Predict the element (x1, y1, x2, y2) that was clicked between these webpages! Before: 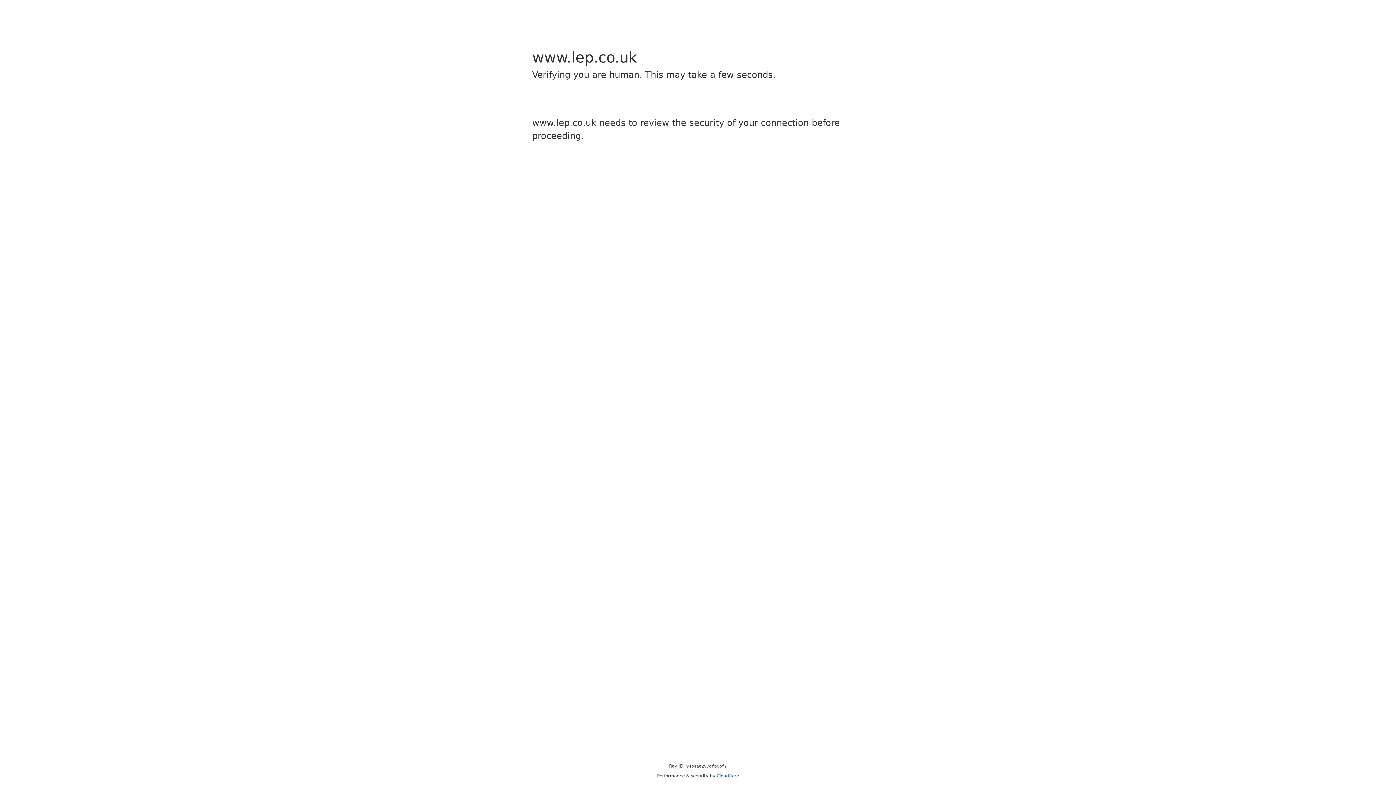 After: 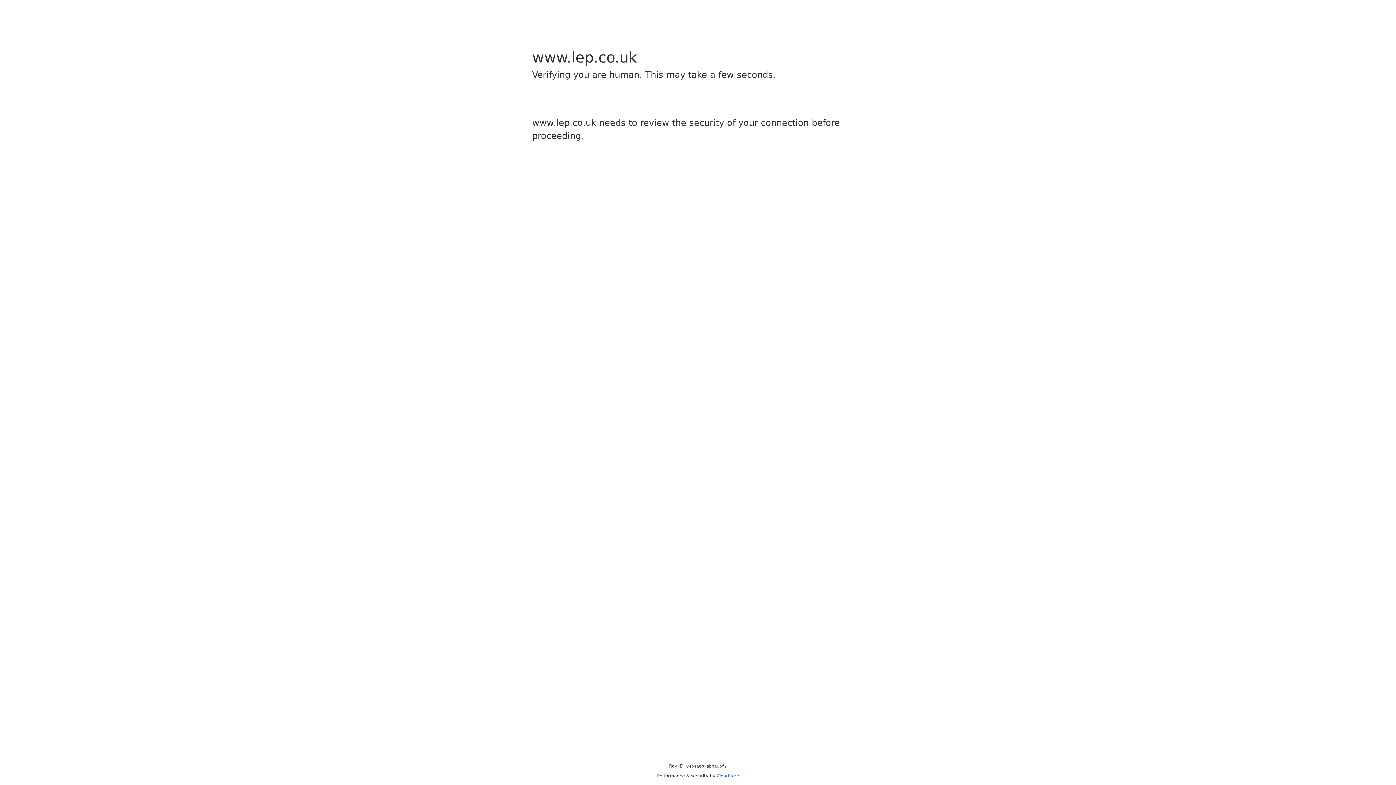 Action: label: Cloudflare bbox: (716, 773, 739, 778)